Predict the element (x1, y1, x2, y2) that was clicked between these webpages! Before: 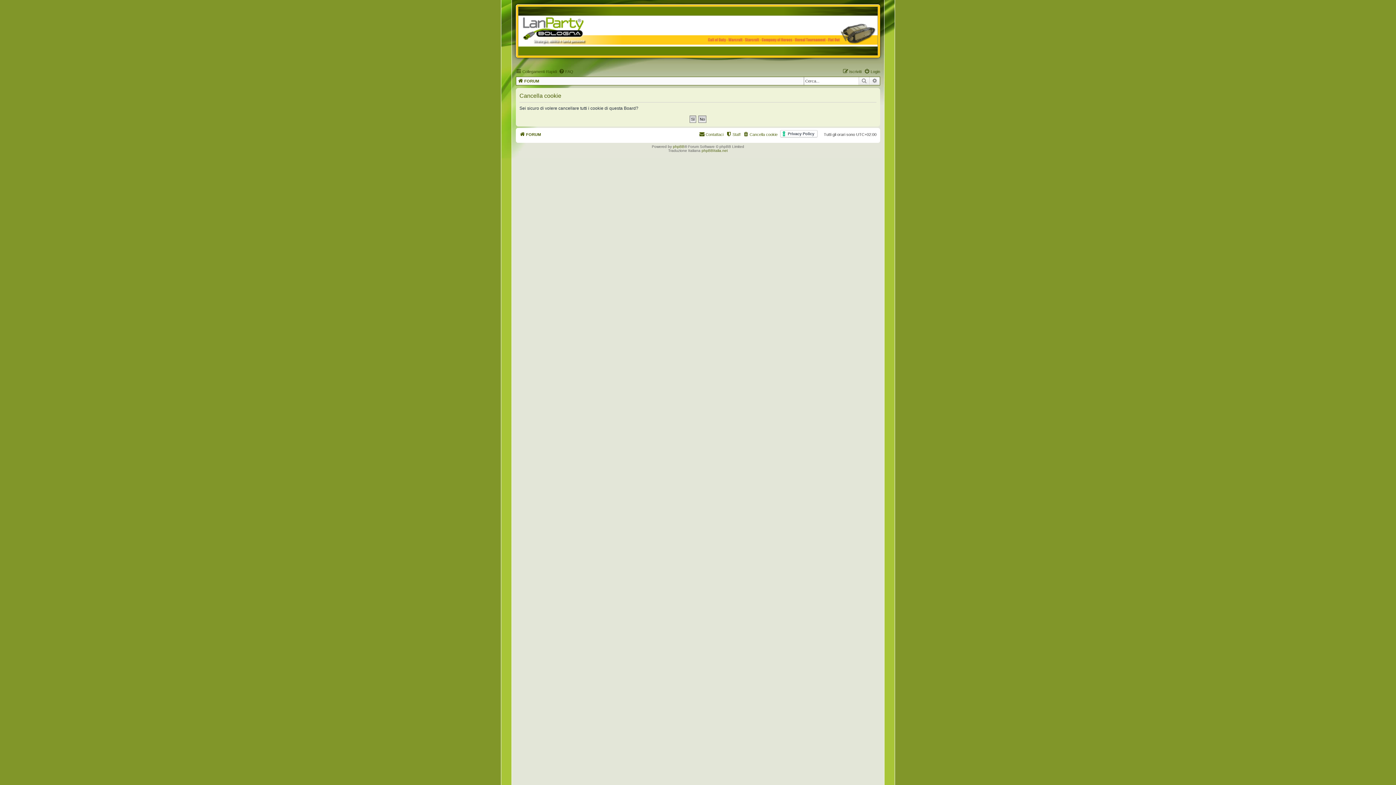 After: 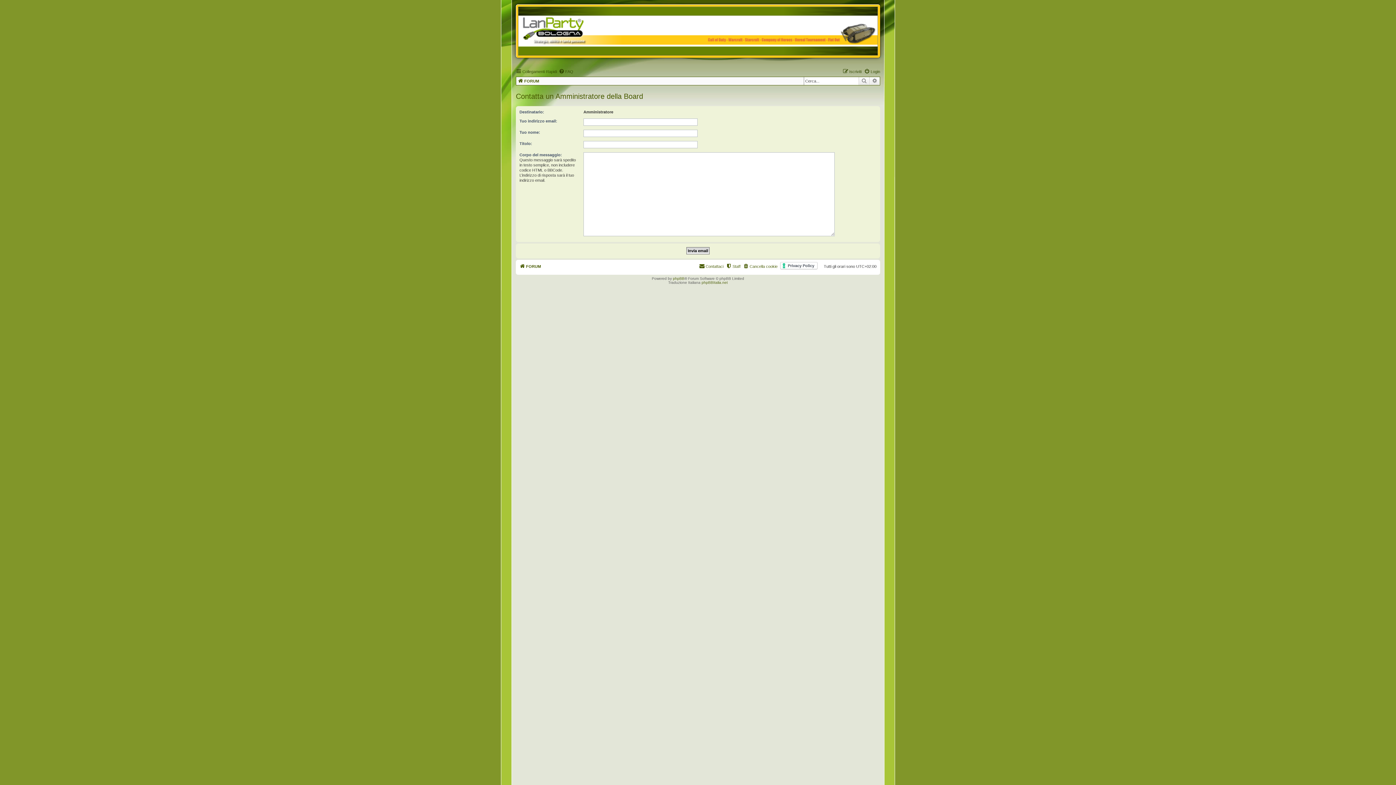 Action: bbox: (699, 130, 723, 138) label: Contattaci